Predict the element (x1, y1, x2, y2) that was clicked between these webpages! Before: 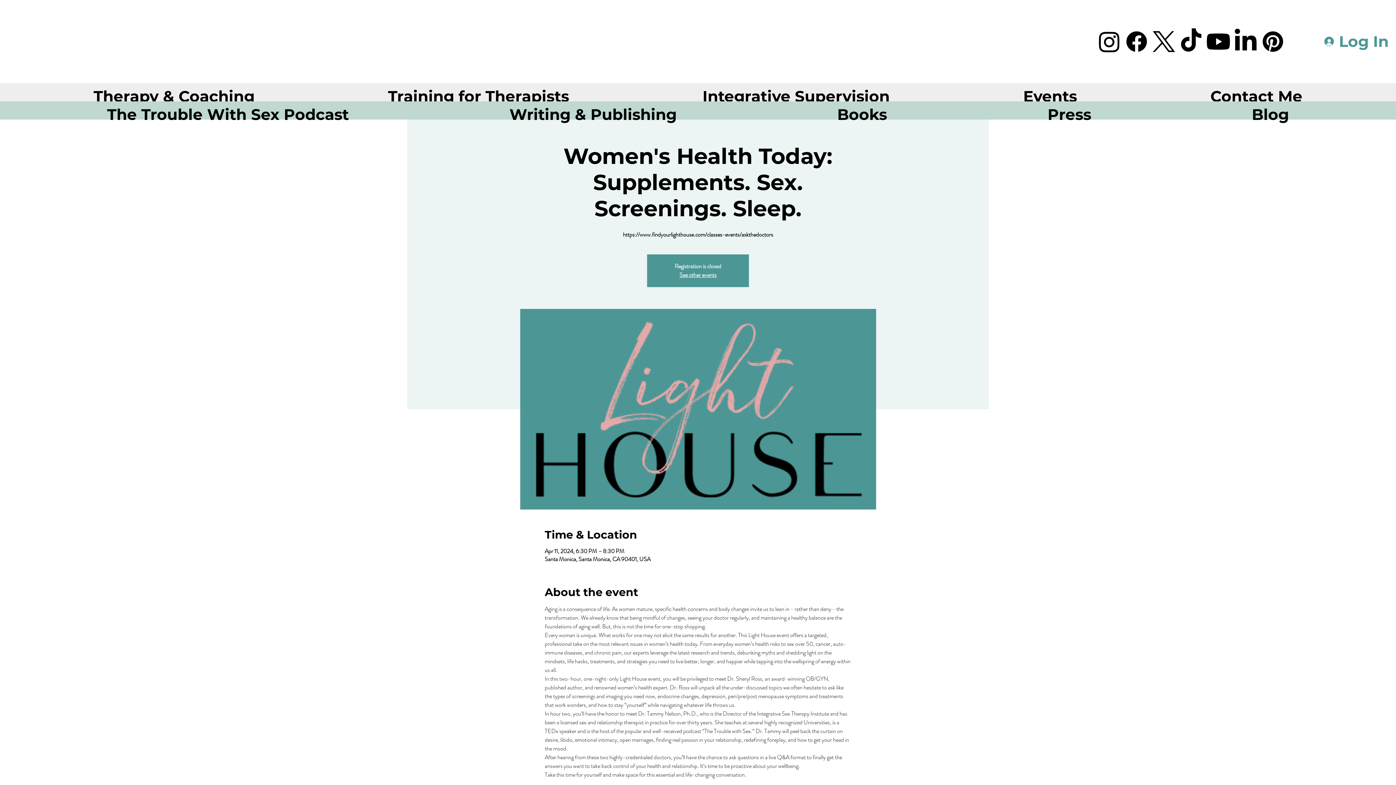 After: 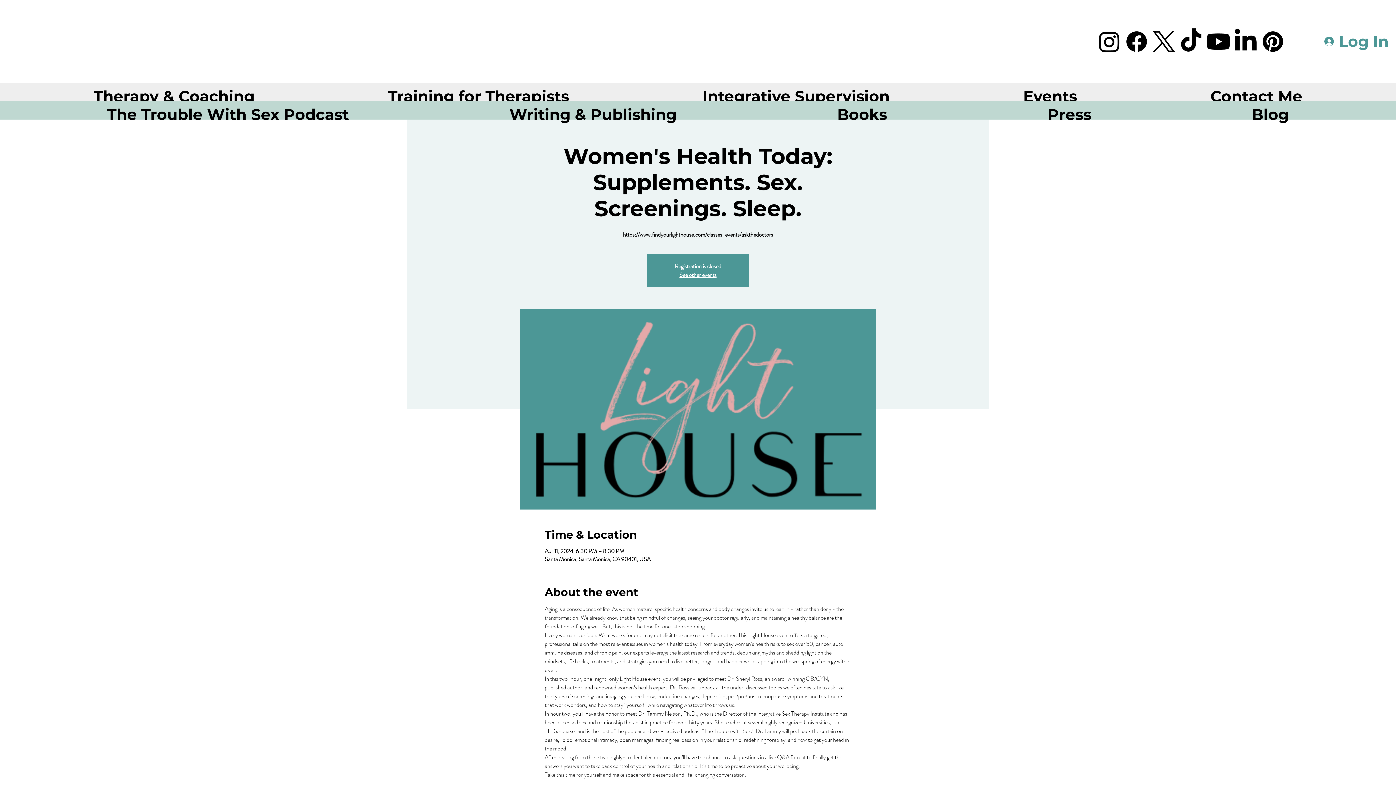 Action: label: TikTok bbox: (1177, 27, 1205, 55)